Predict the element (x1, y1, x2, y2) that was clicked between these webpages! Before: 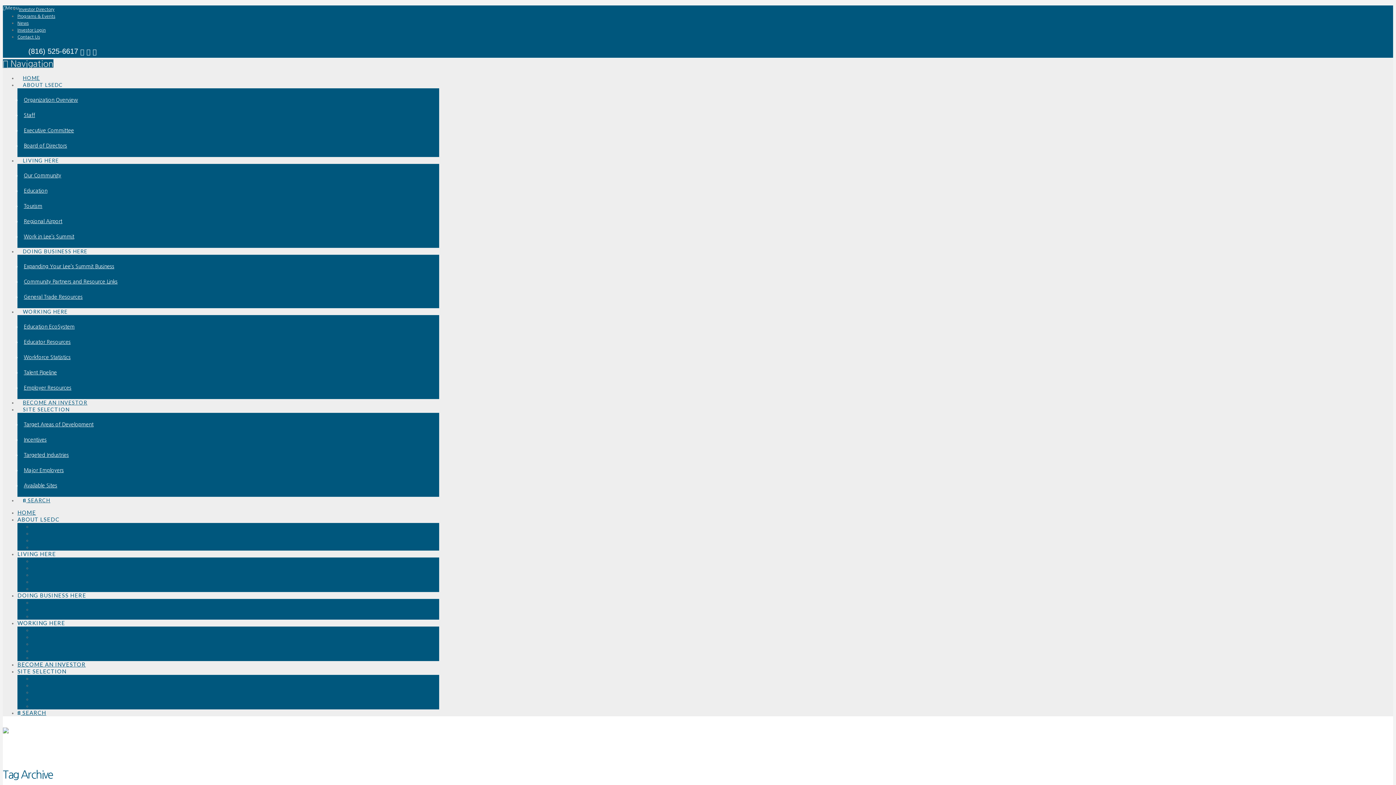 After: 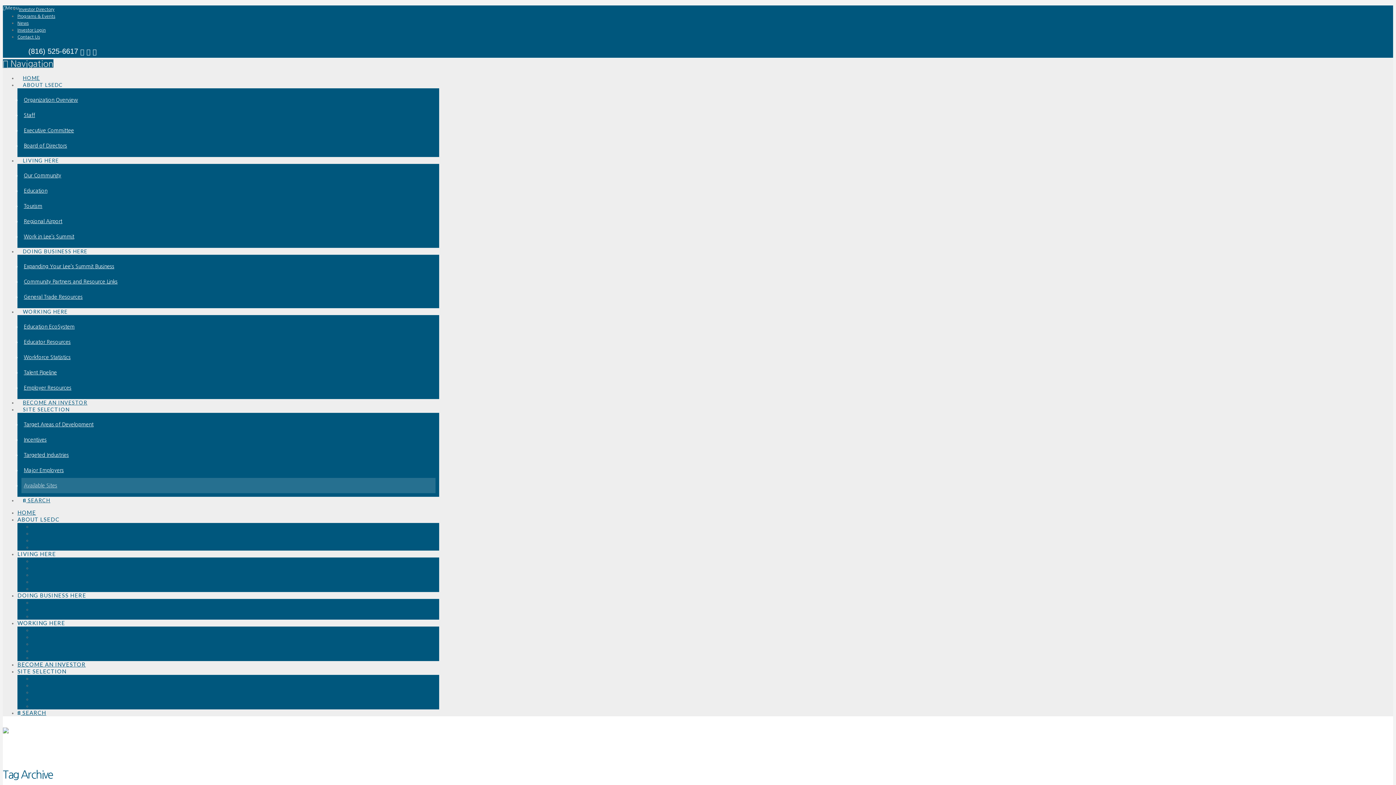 Action: bbox: (21, 478, 435, 493) label: Available Sites